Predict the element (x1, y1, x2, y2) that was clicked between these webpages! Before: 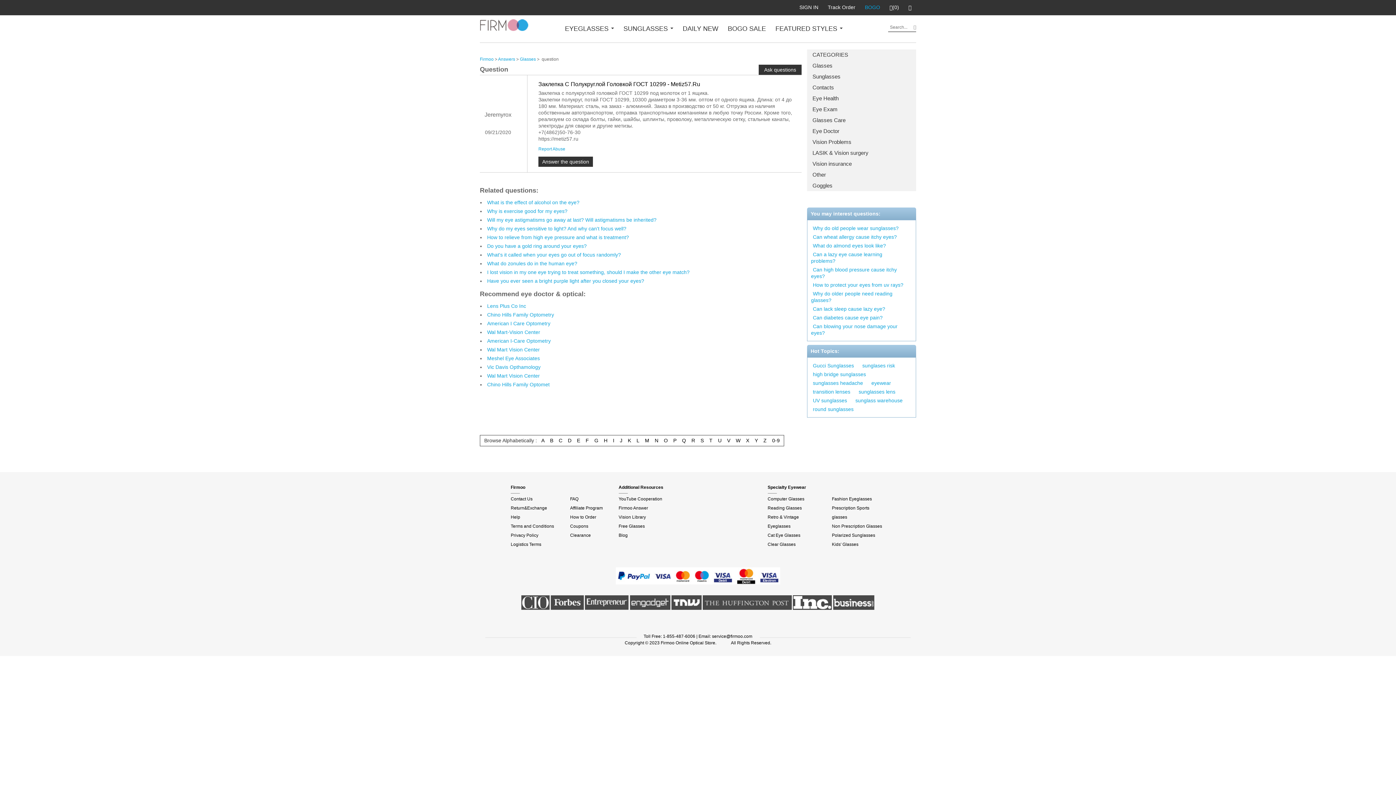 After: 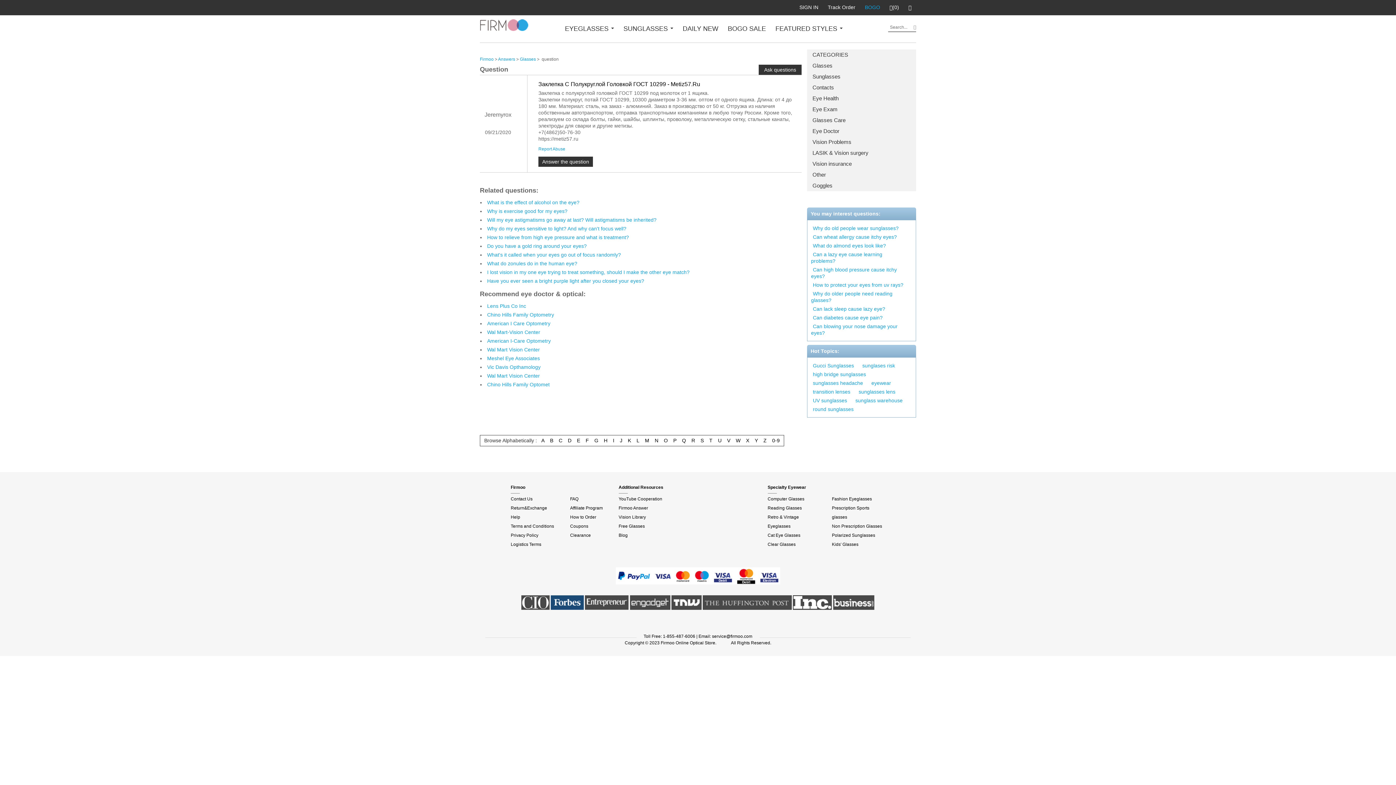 Action: bbox: (550, 593, 583, 615)